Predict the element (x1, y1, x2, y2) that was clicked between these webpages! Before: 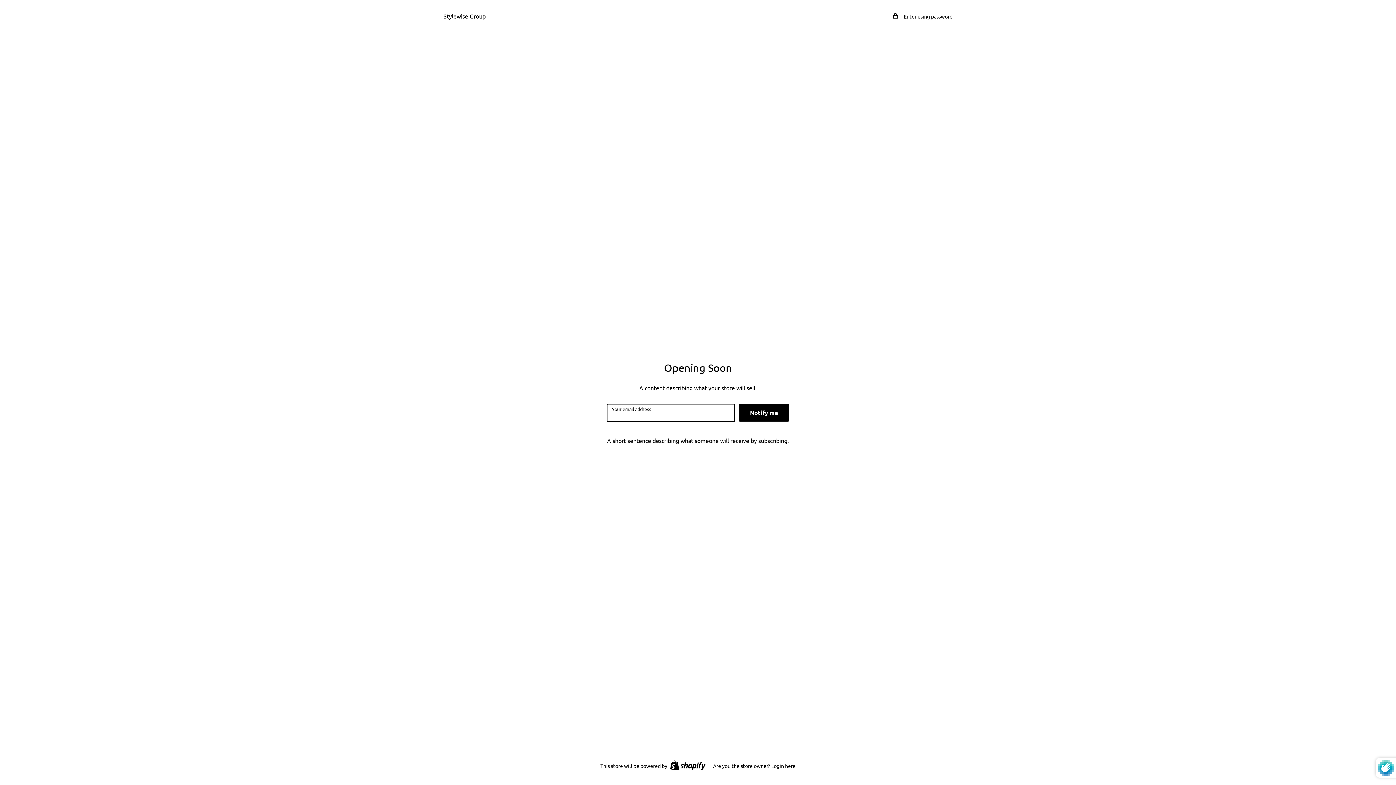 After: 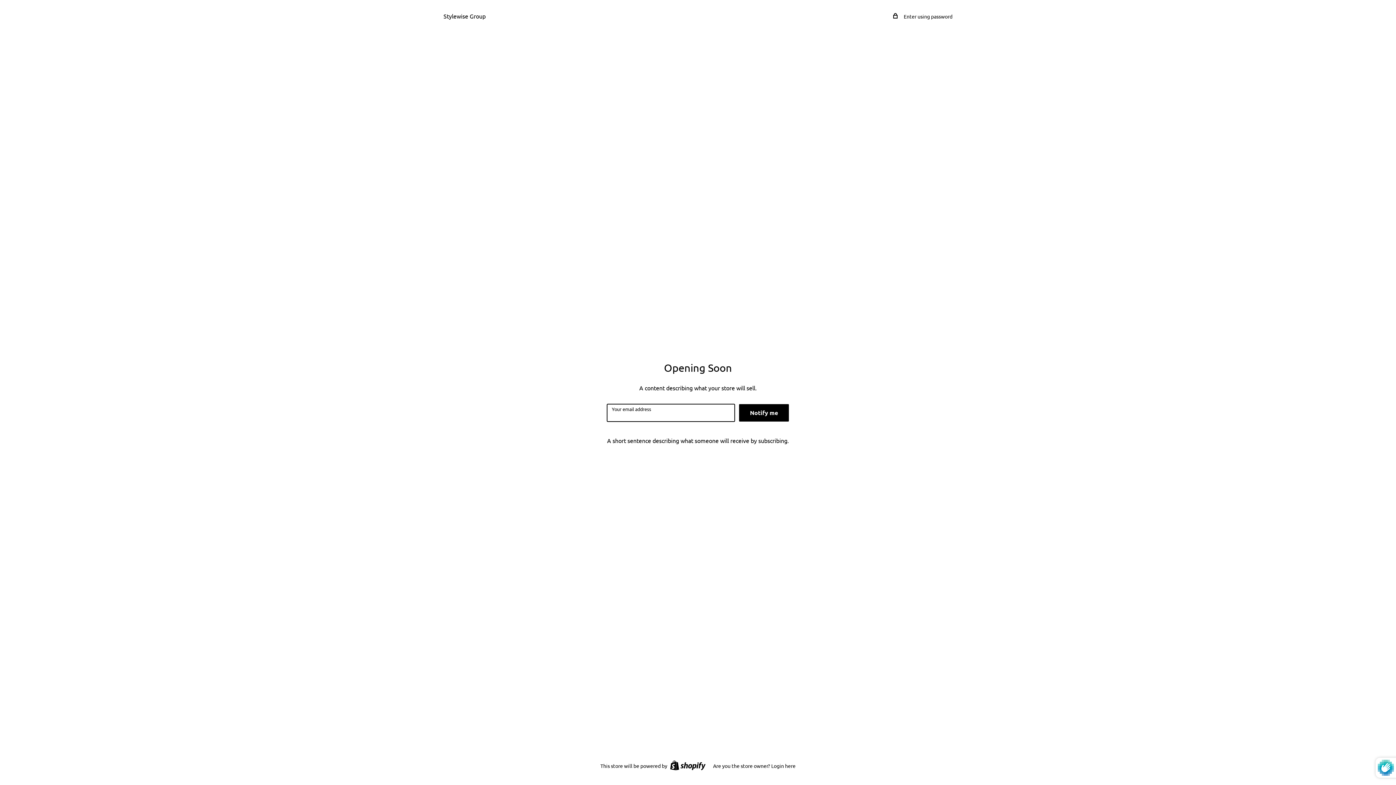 Action: bbox: (443, 10, 485, 21) label: Stylewise Group